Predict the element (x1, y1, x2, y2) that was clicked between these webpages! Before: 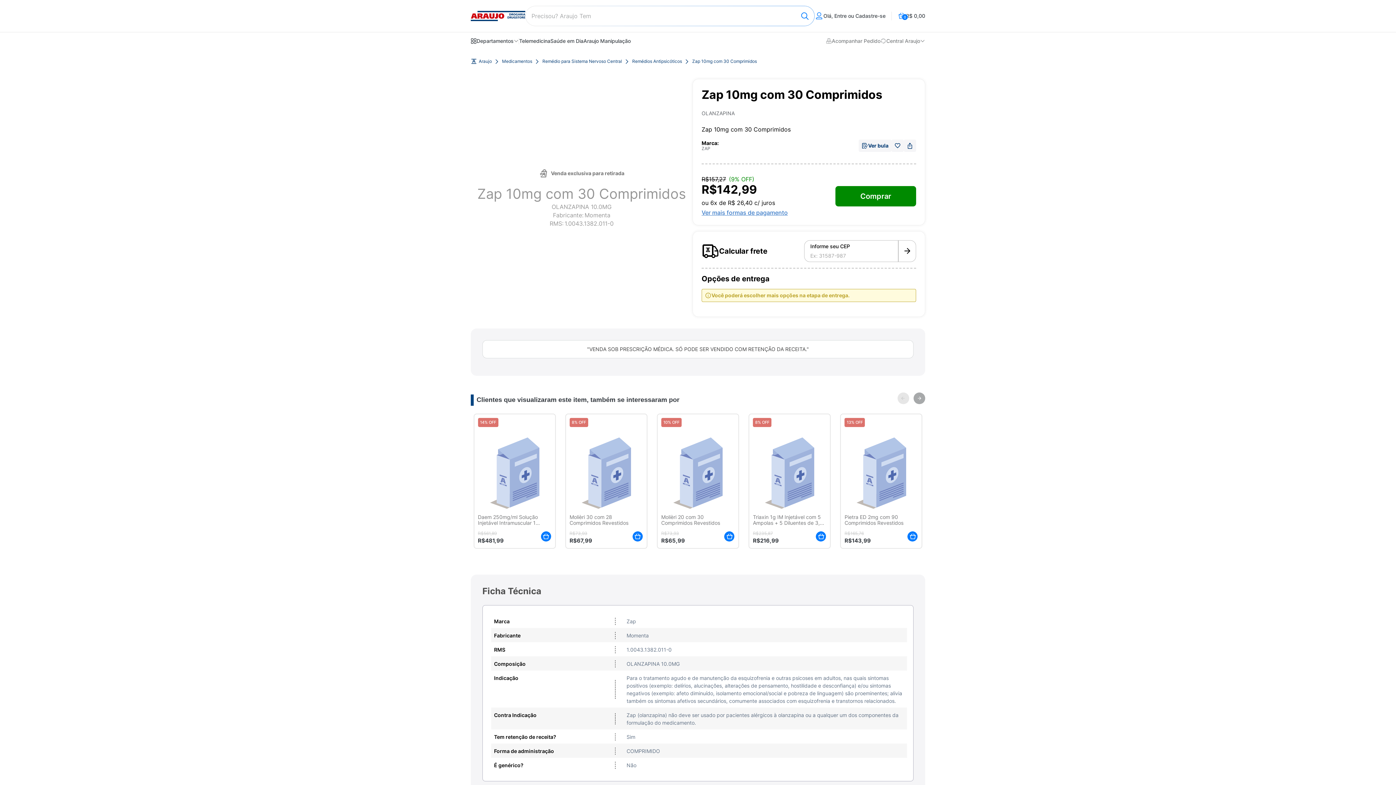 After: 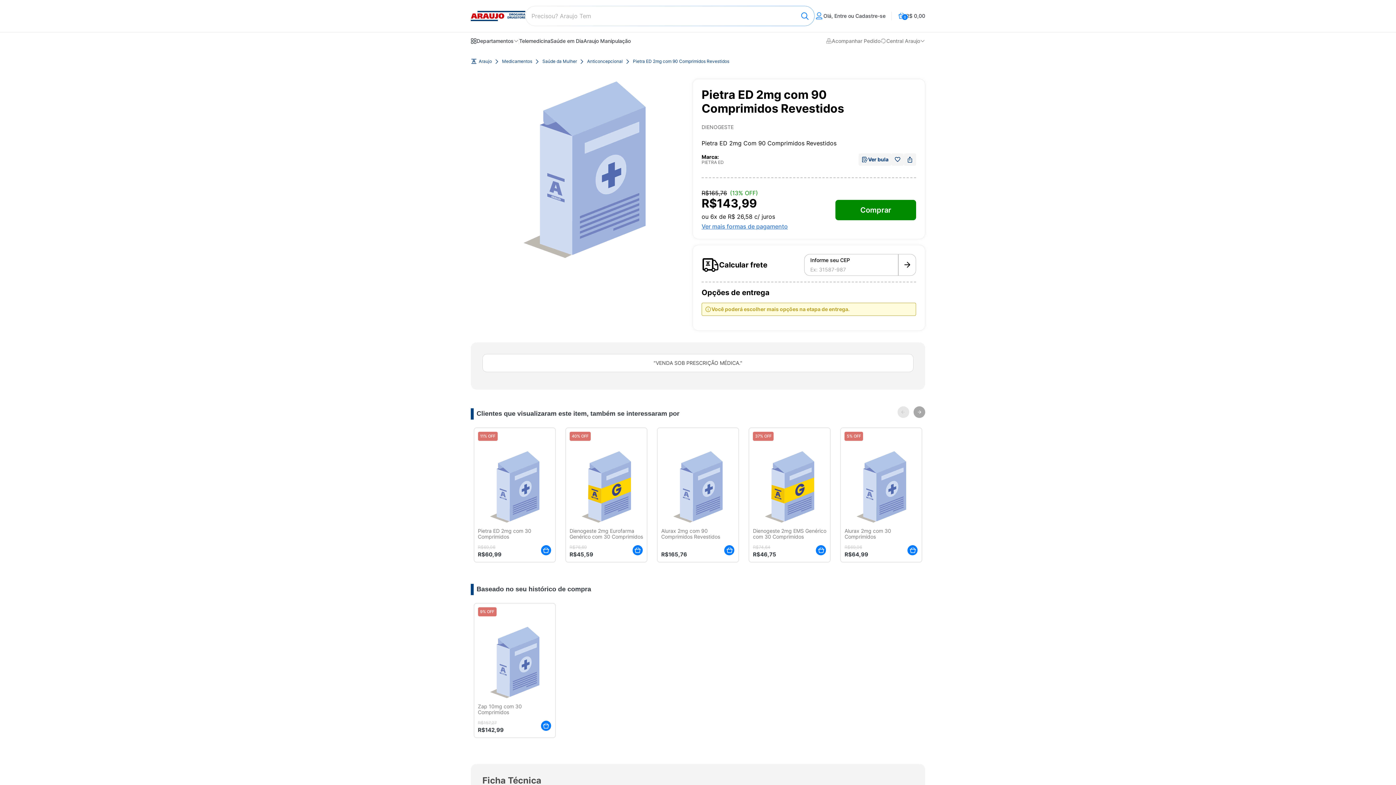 Action: bbox: (907, 531, 918, 542) label: Adicionar ao carrinho